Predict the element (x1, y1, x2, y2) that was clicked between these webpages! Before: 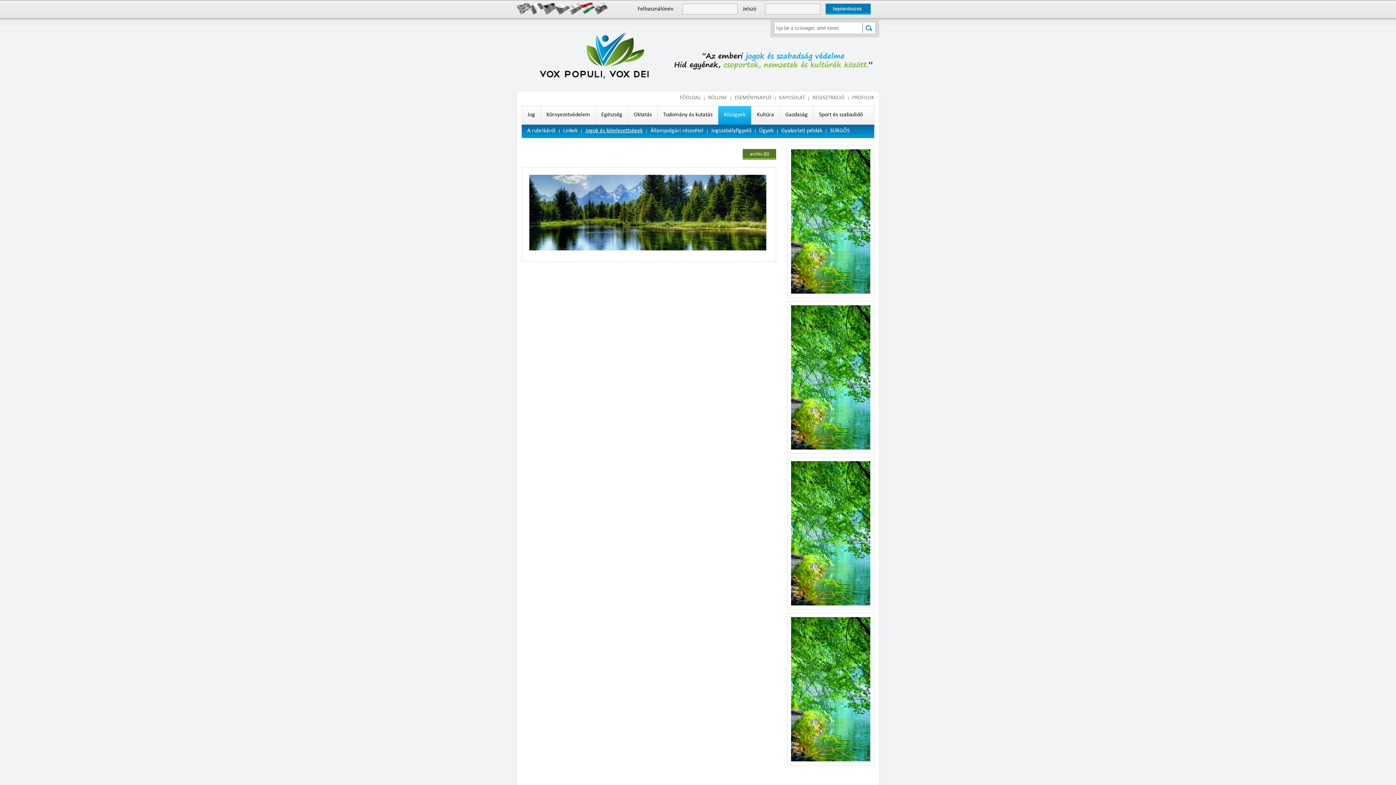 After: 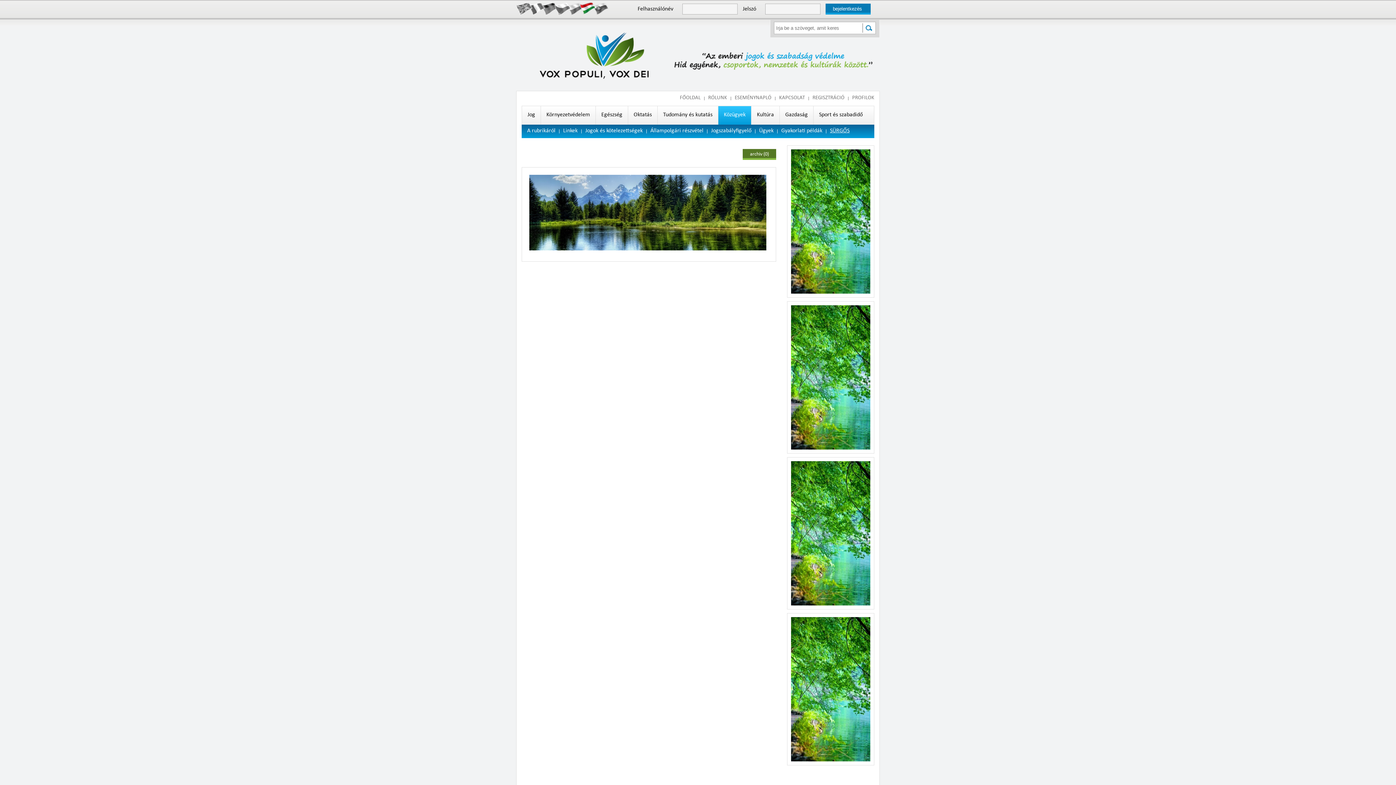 Action: bbox: (826, 128, 853, 134) label: SÜRGŐS